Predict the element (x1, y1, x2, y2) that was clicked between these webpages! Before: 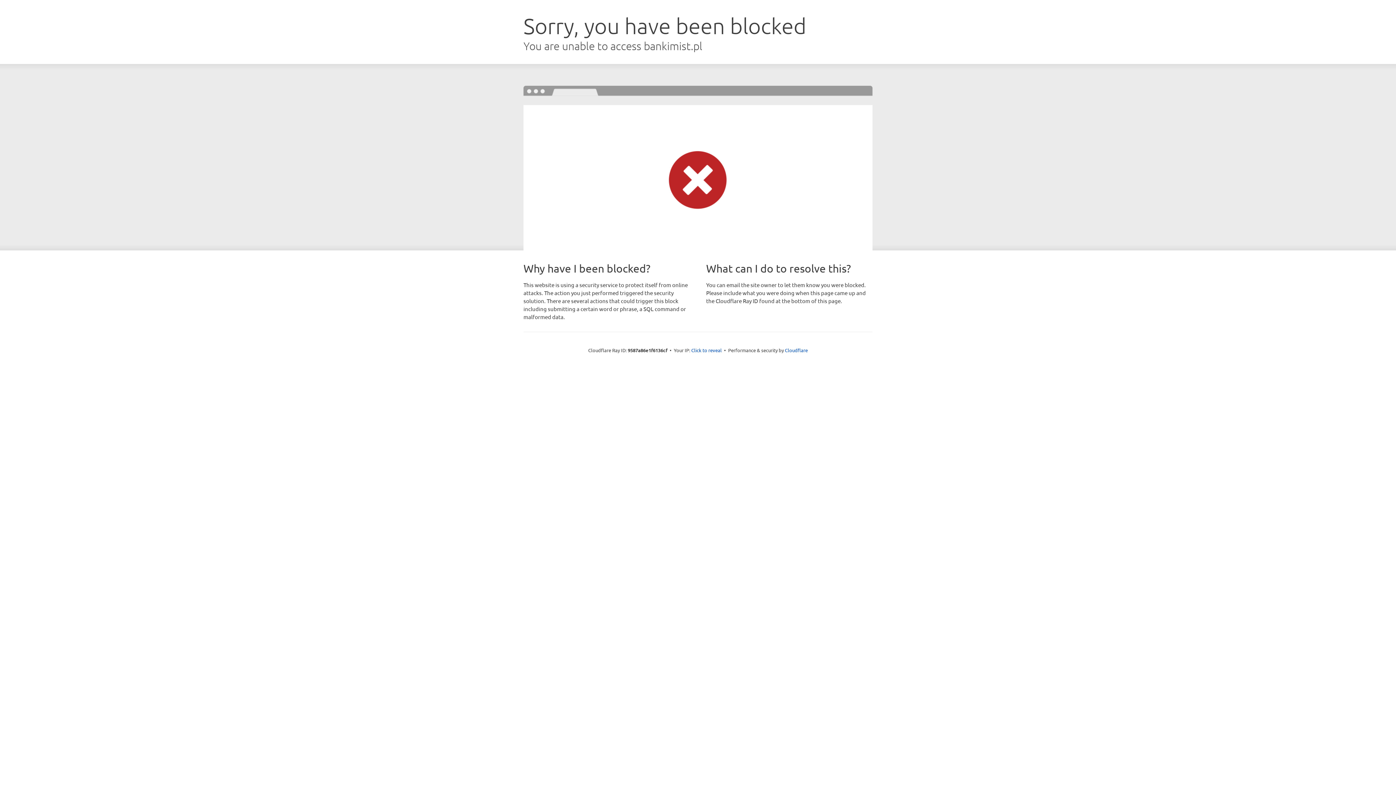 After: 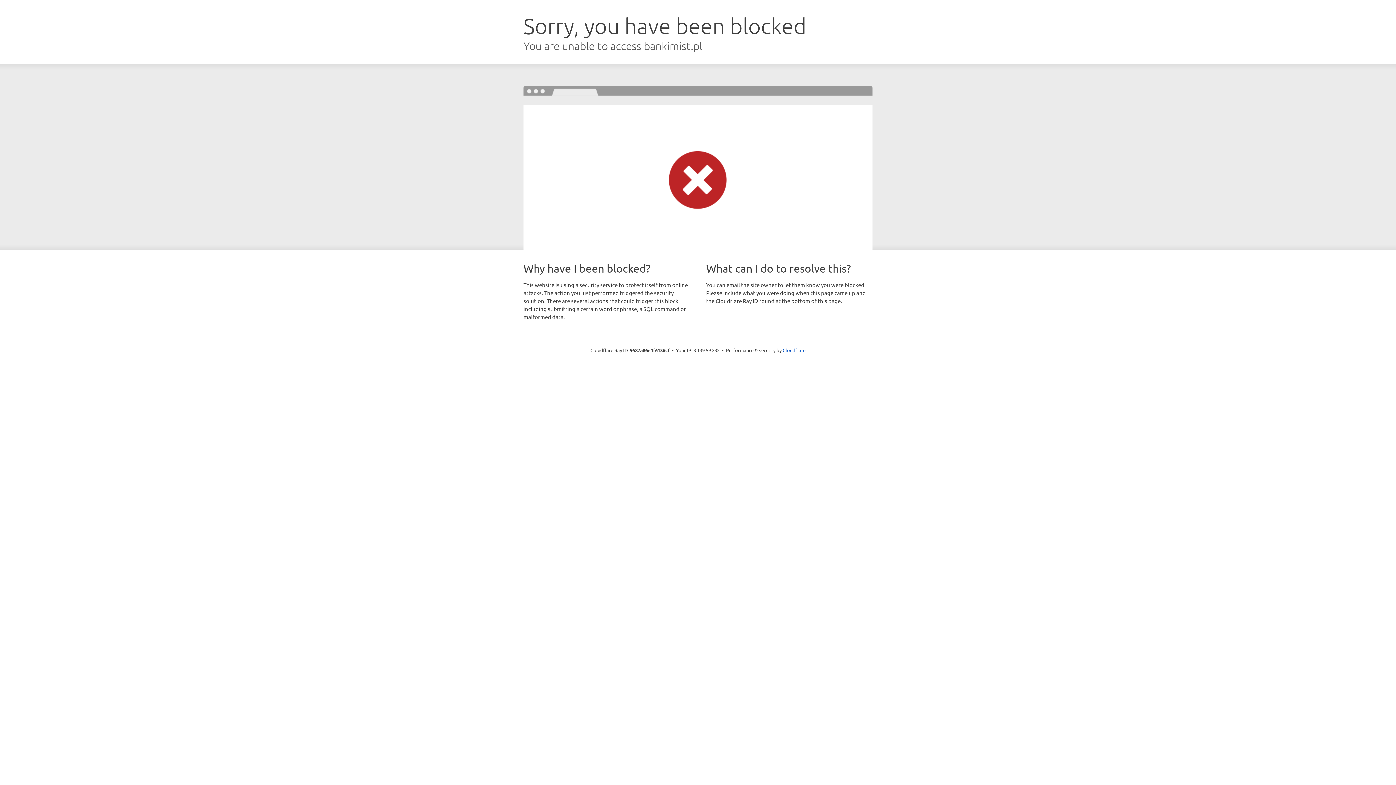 Action: bbox: (691, 346, 722, 353) label: Click to reveal